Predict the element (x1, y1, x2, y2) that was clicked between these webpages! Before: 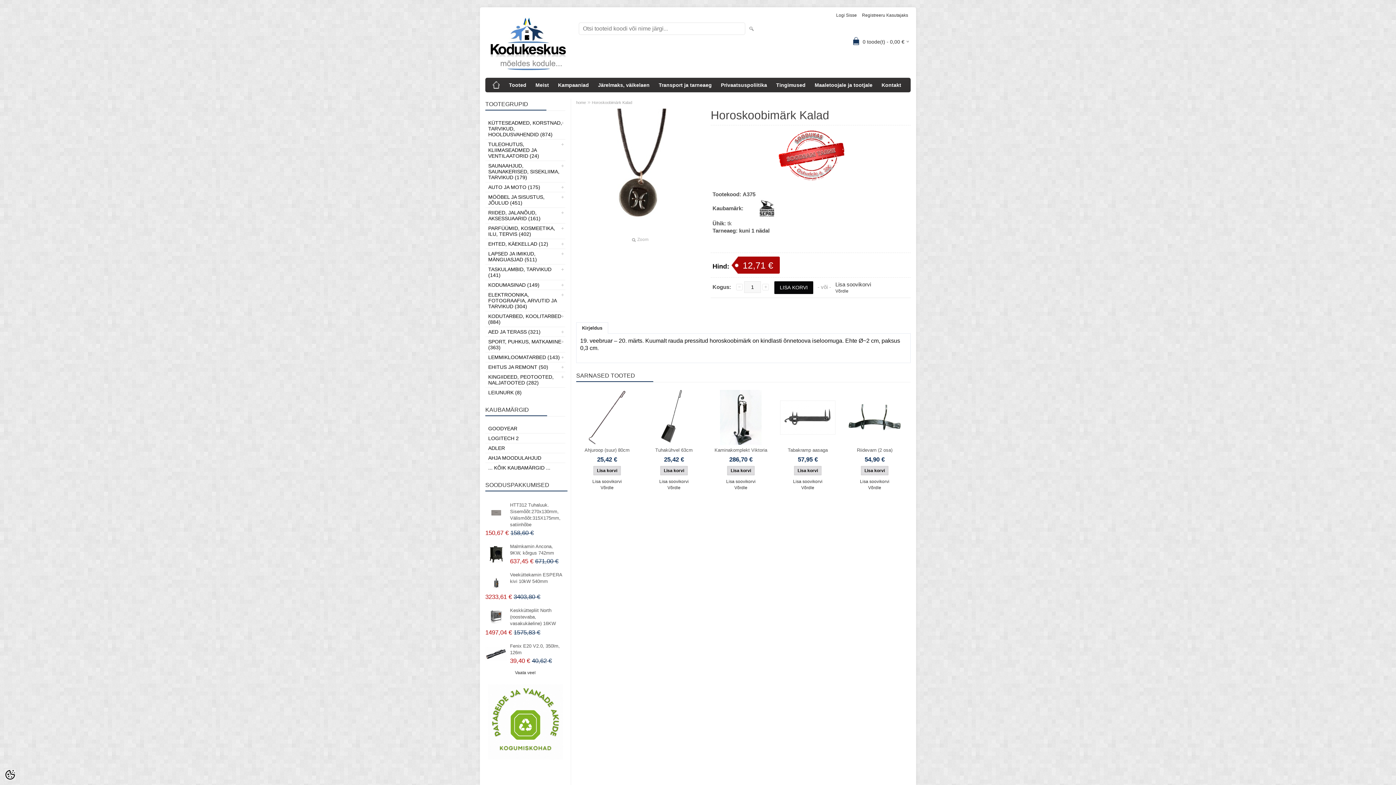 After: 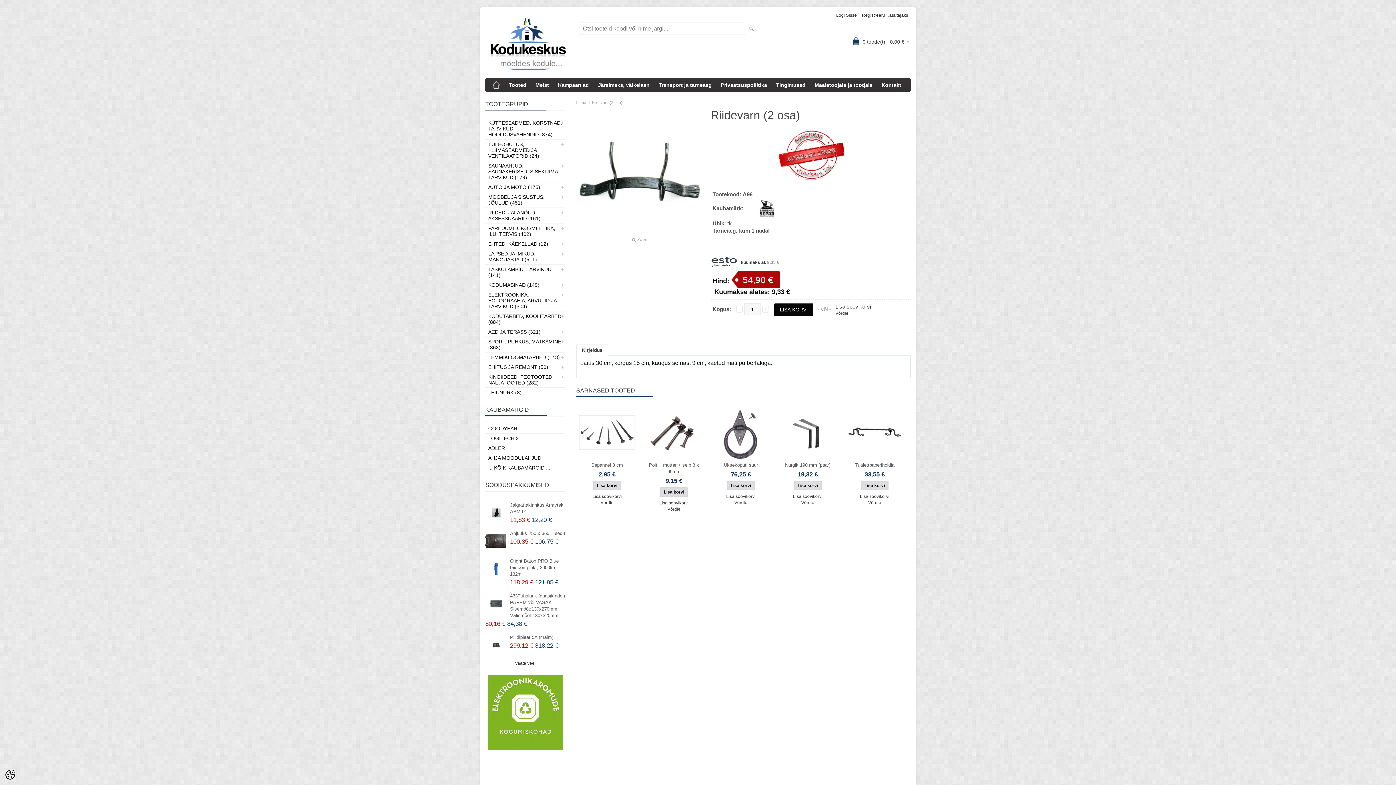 Action: bbox: (844, 390, 905, 445)